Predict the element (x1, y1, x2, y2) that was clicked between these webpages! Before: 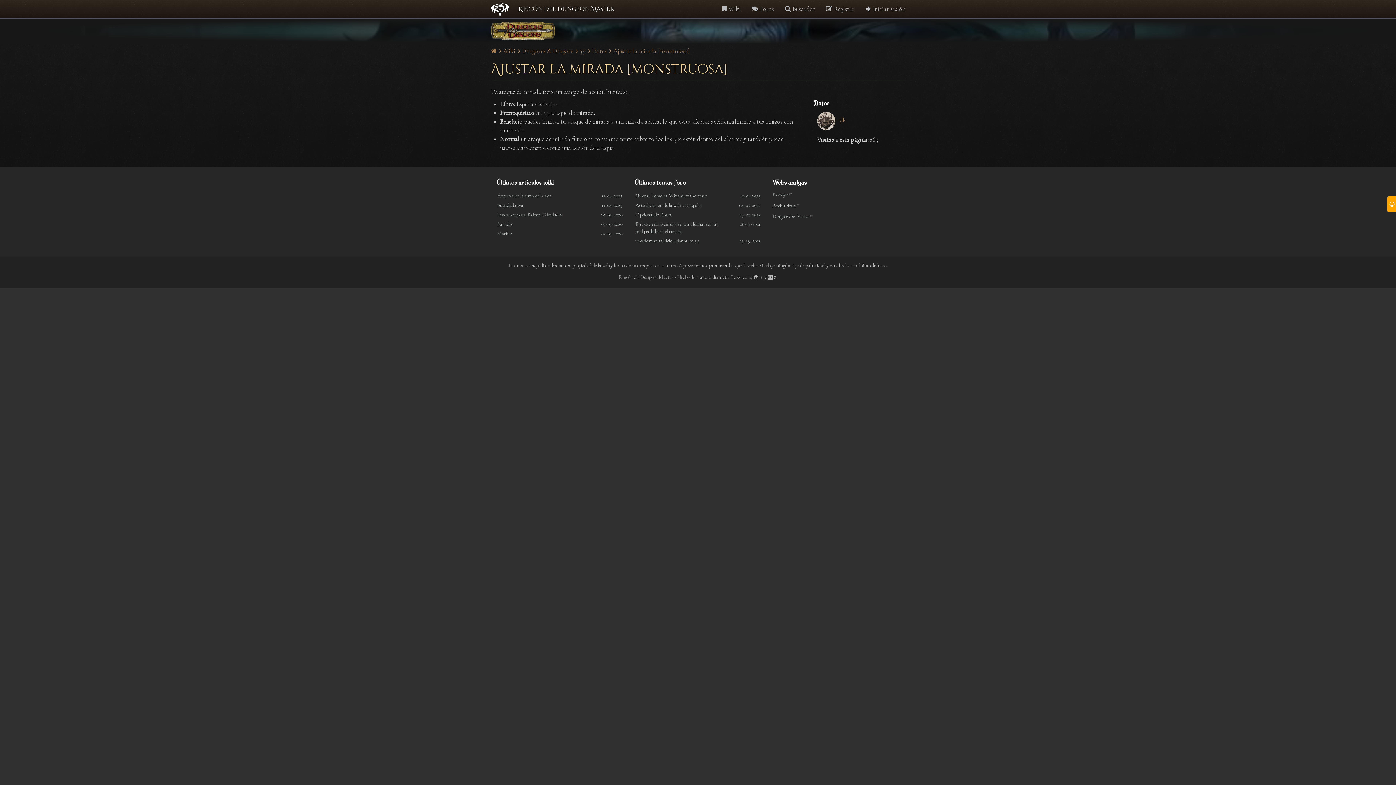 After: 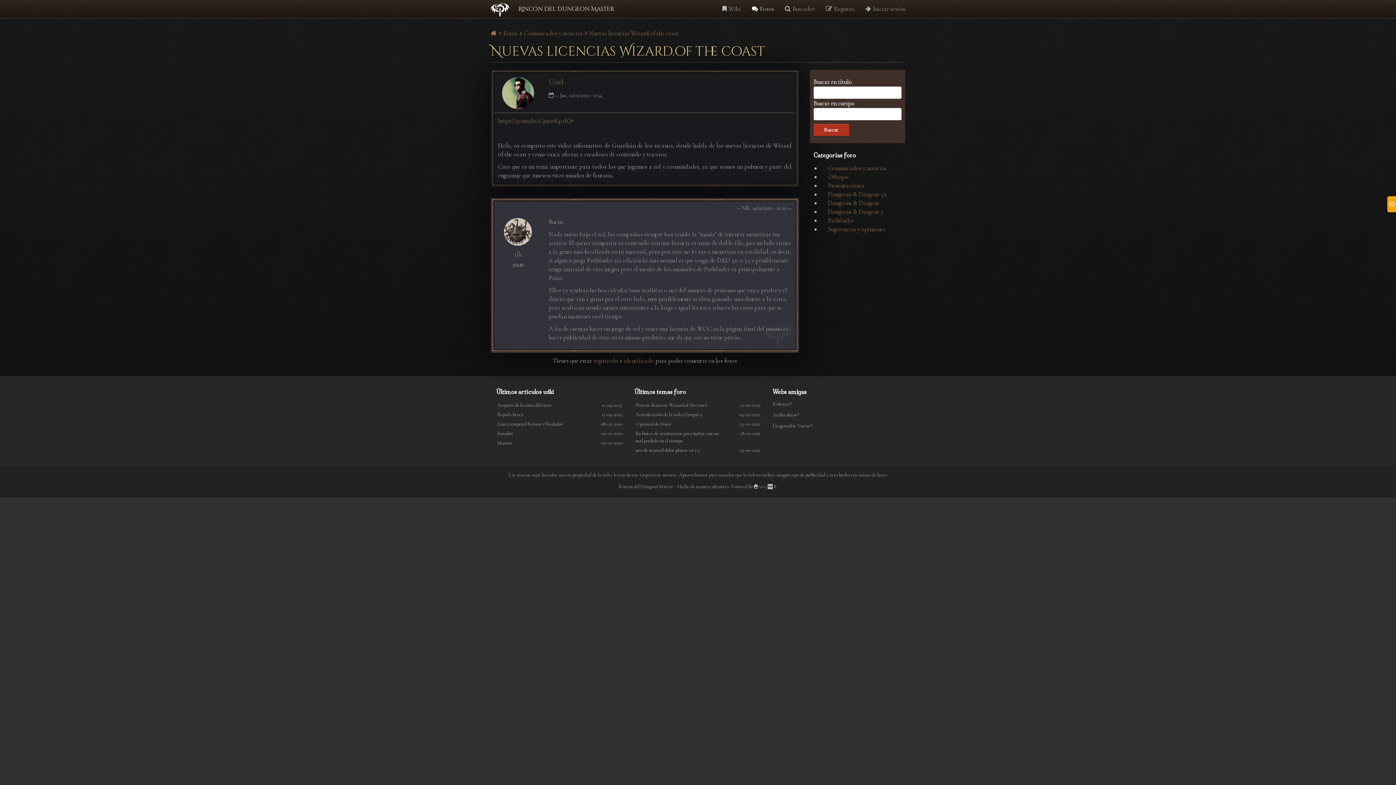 Action: bbox: (635, 192, 707, 198) label: Nuevas licencias Wizard.of the coast